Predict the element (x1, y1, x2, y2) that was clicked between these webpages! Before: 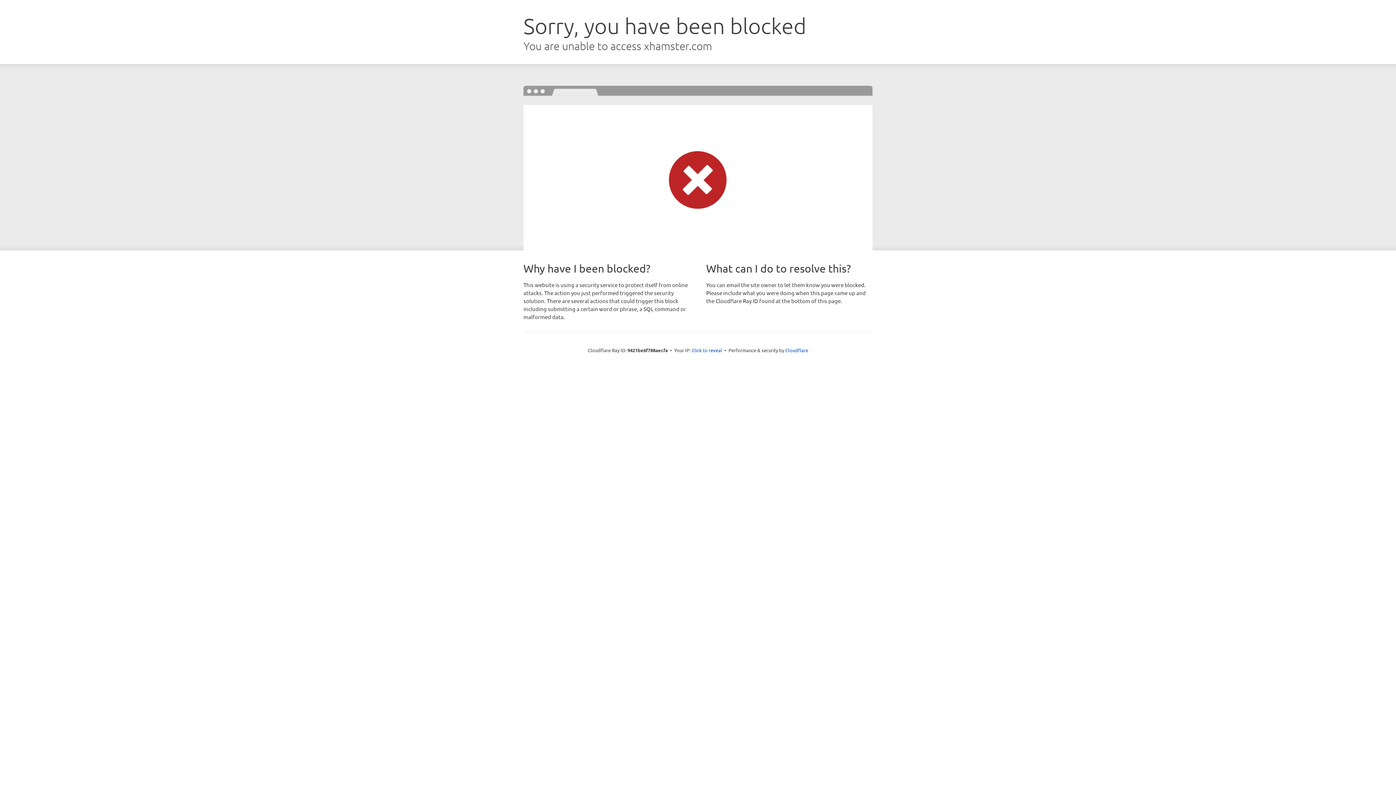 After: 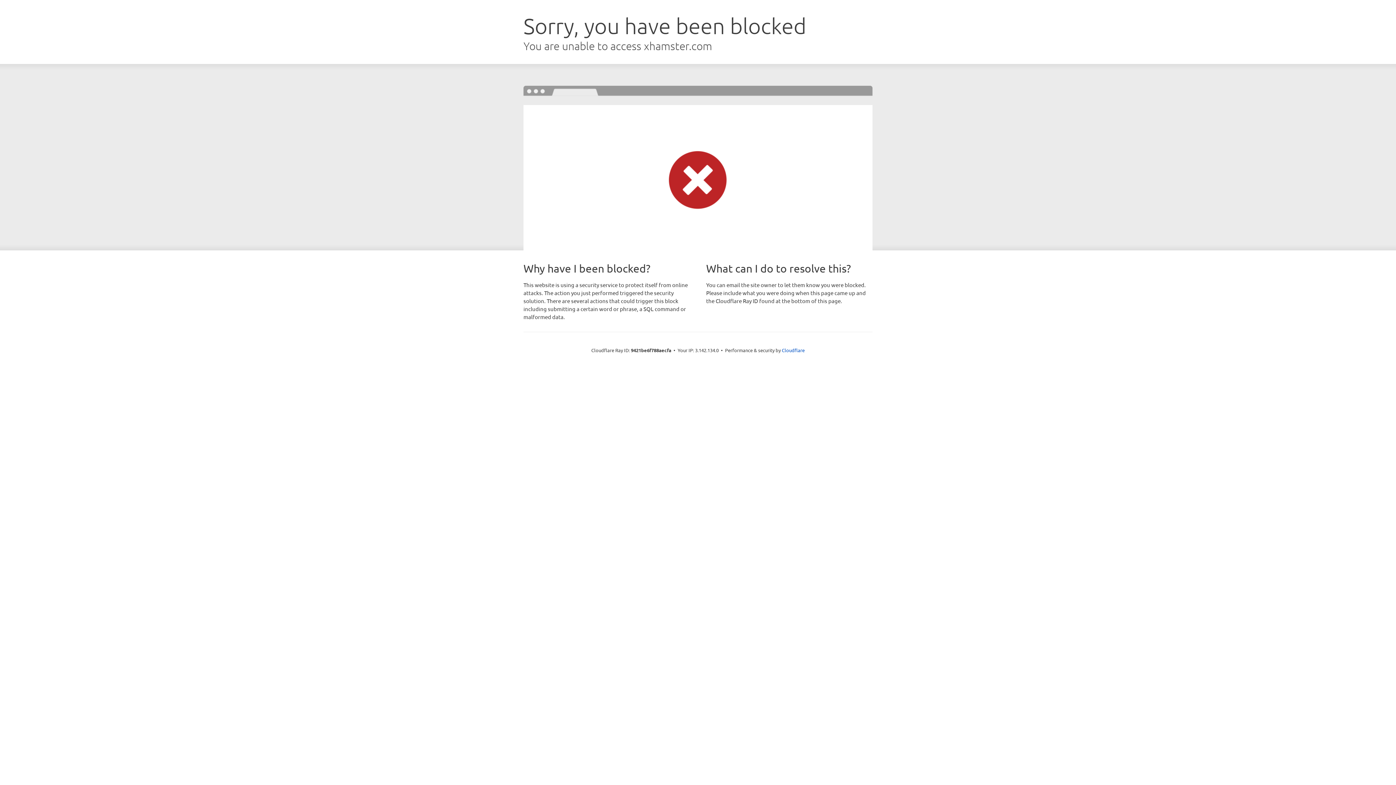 Action: label: Click to reveal bbox: (691, 346, 722, 353)